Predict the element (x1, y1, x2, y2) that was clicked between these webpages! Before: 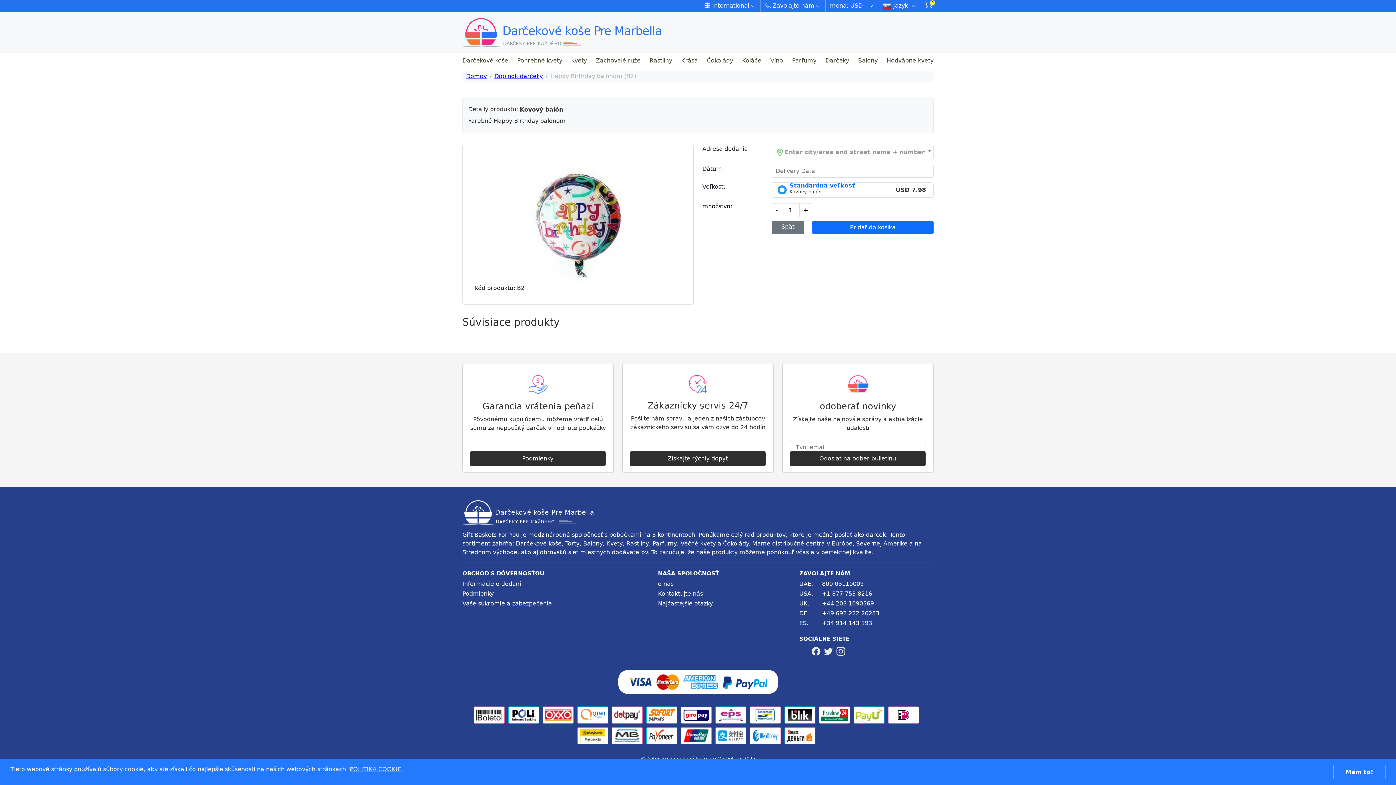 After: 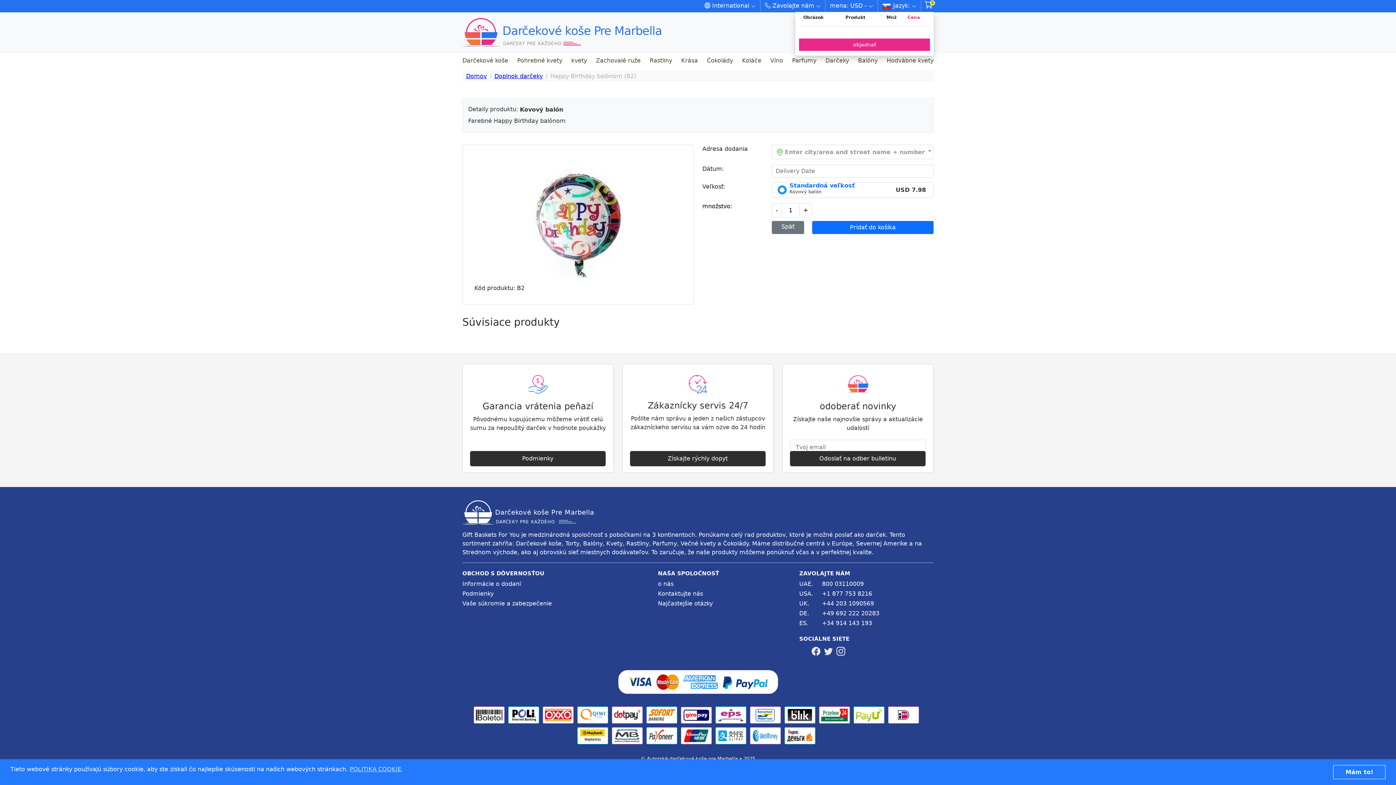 Action: bbox: (925, -2, 933, 10)